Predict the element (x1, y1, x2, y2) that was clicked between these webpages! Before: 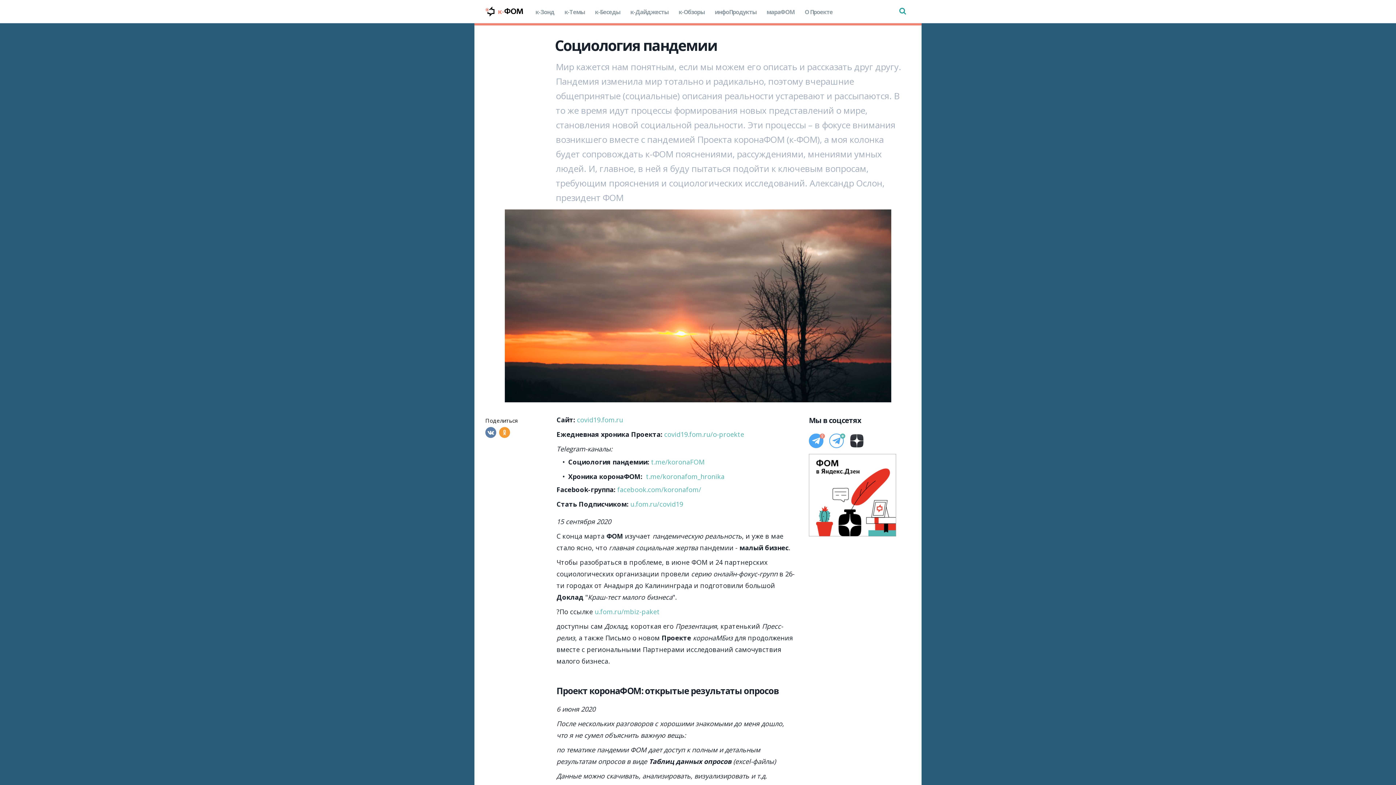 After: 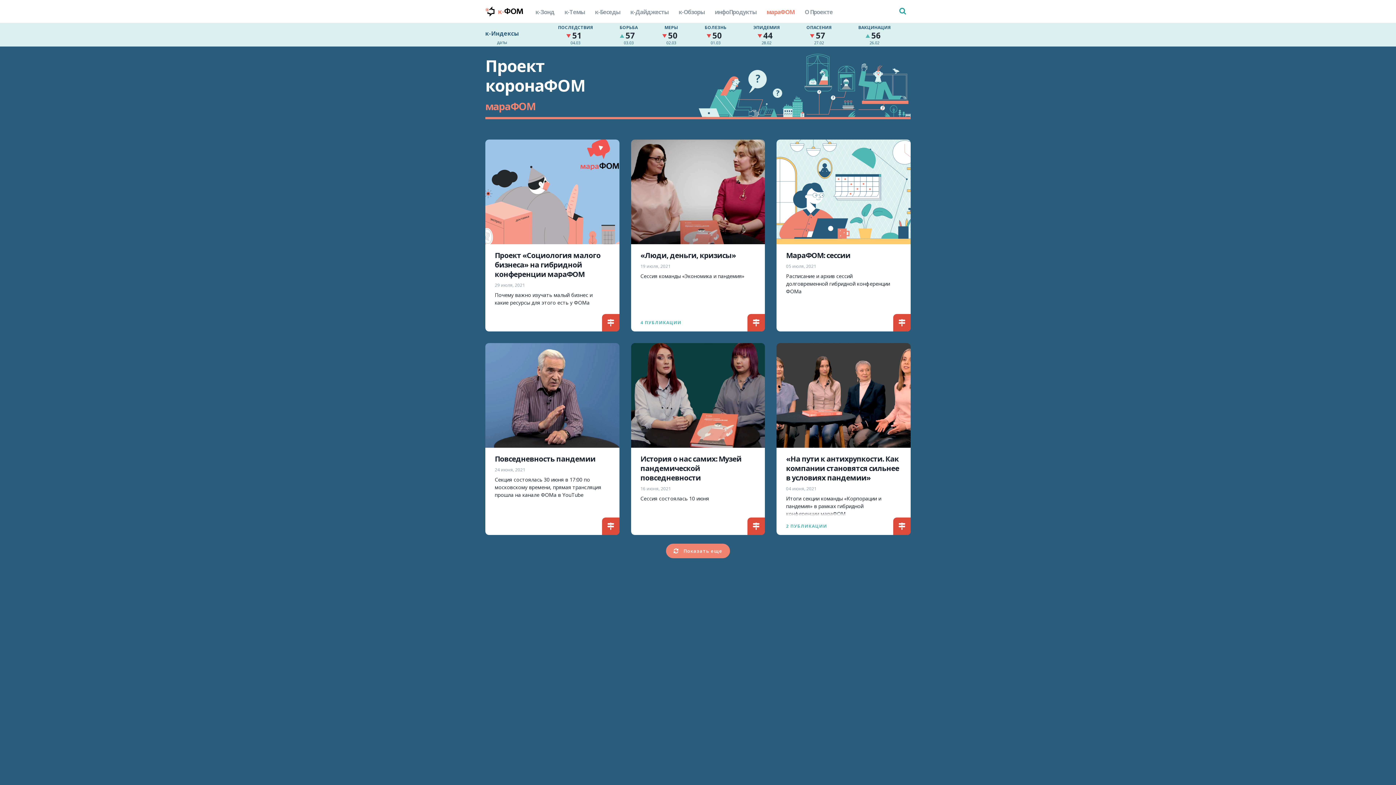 Action: bbox: (761, 0, 799, 23) label: мараФОМ